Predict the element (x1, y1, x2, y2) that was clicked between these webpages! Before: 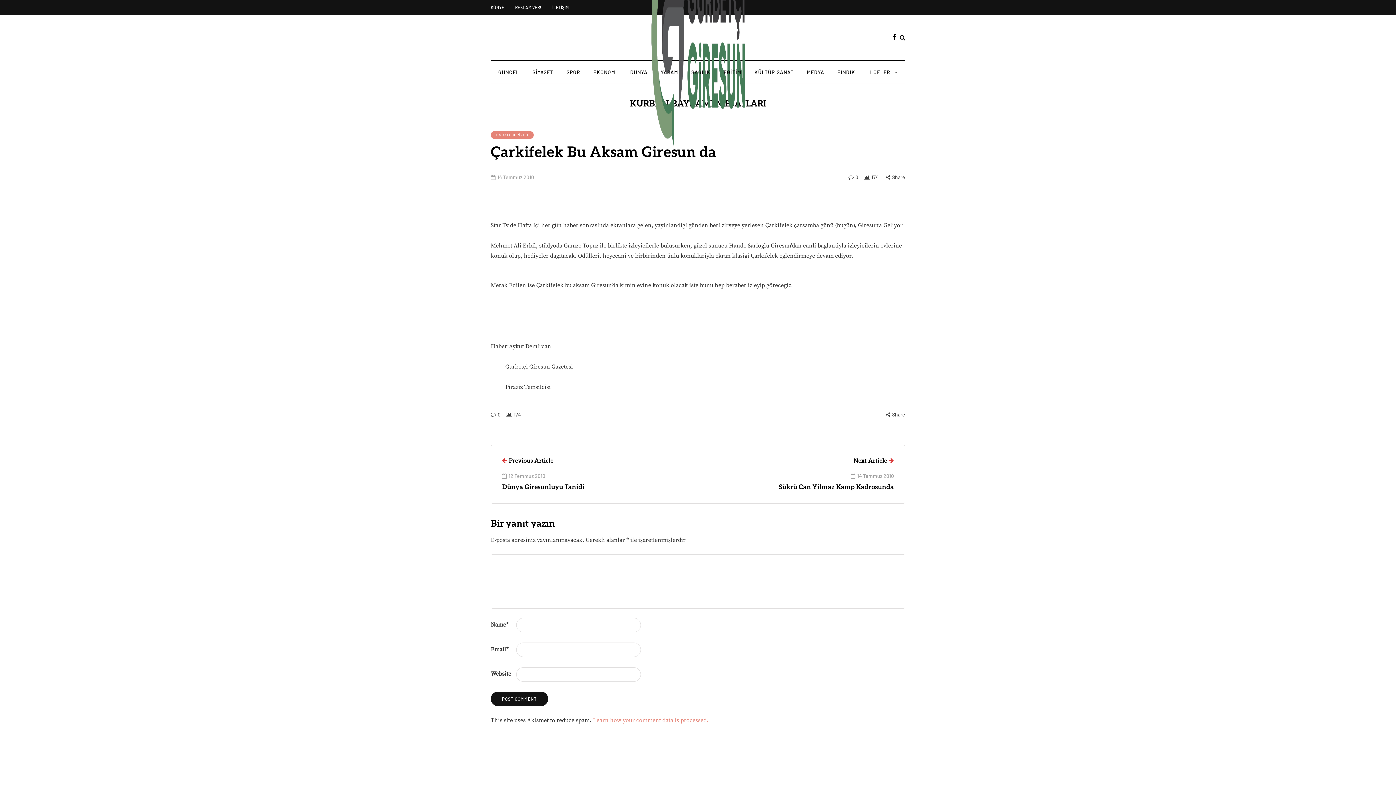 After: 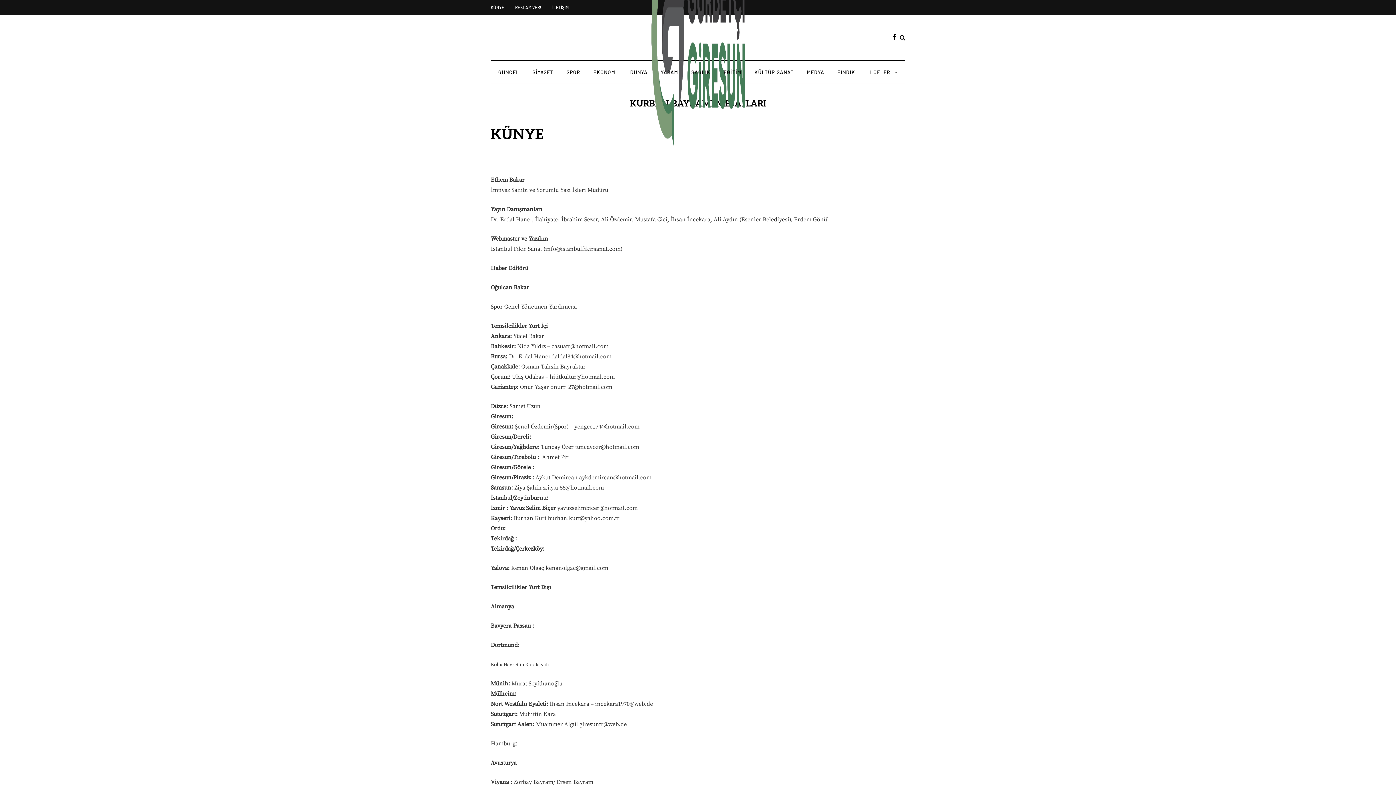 Action: bbox: (490, 0, 509, 14) label: KÜNYE